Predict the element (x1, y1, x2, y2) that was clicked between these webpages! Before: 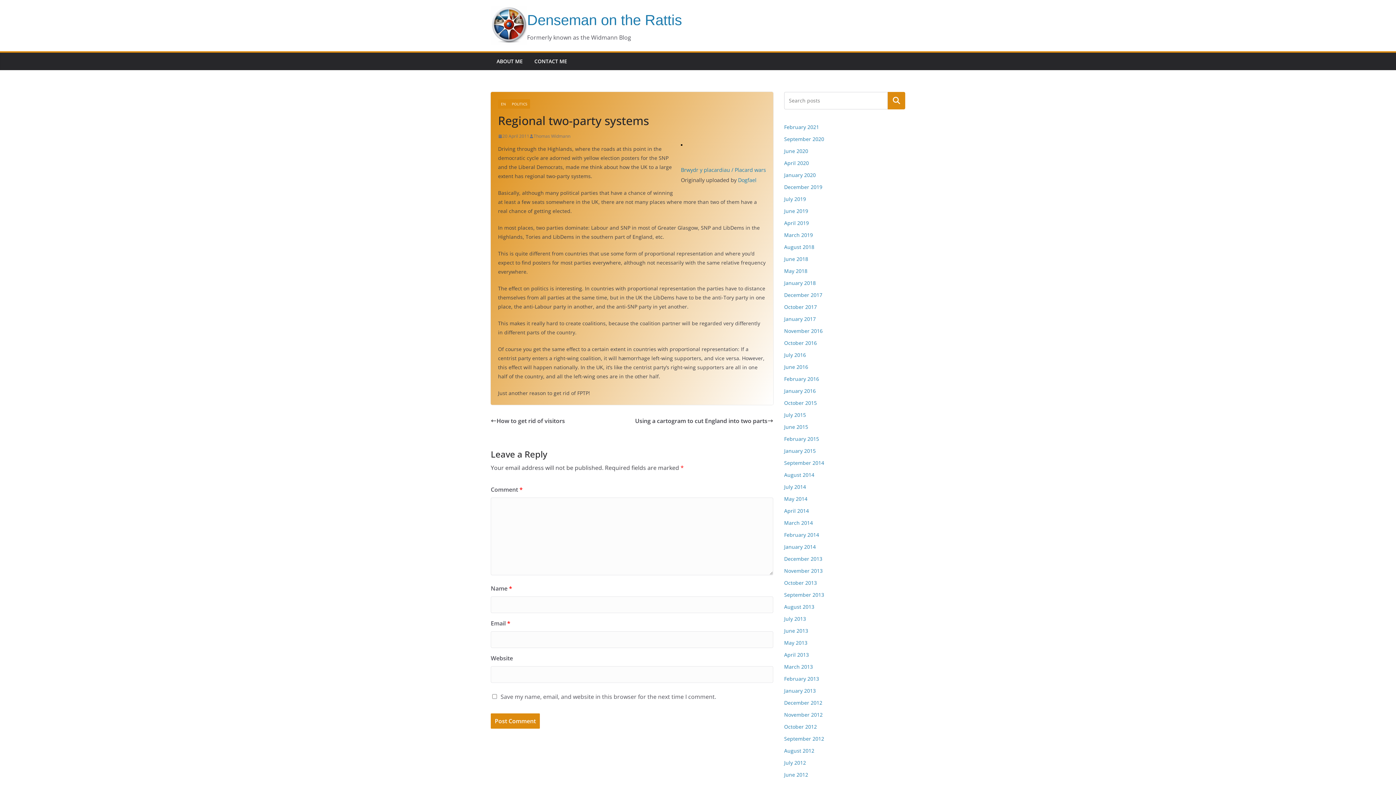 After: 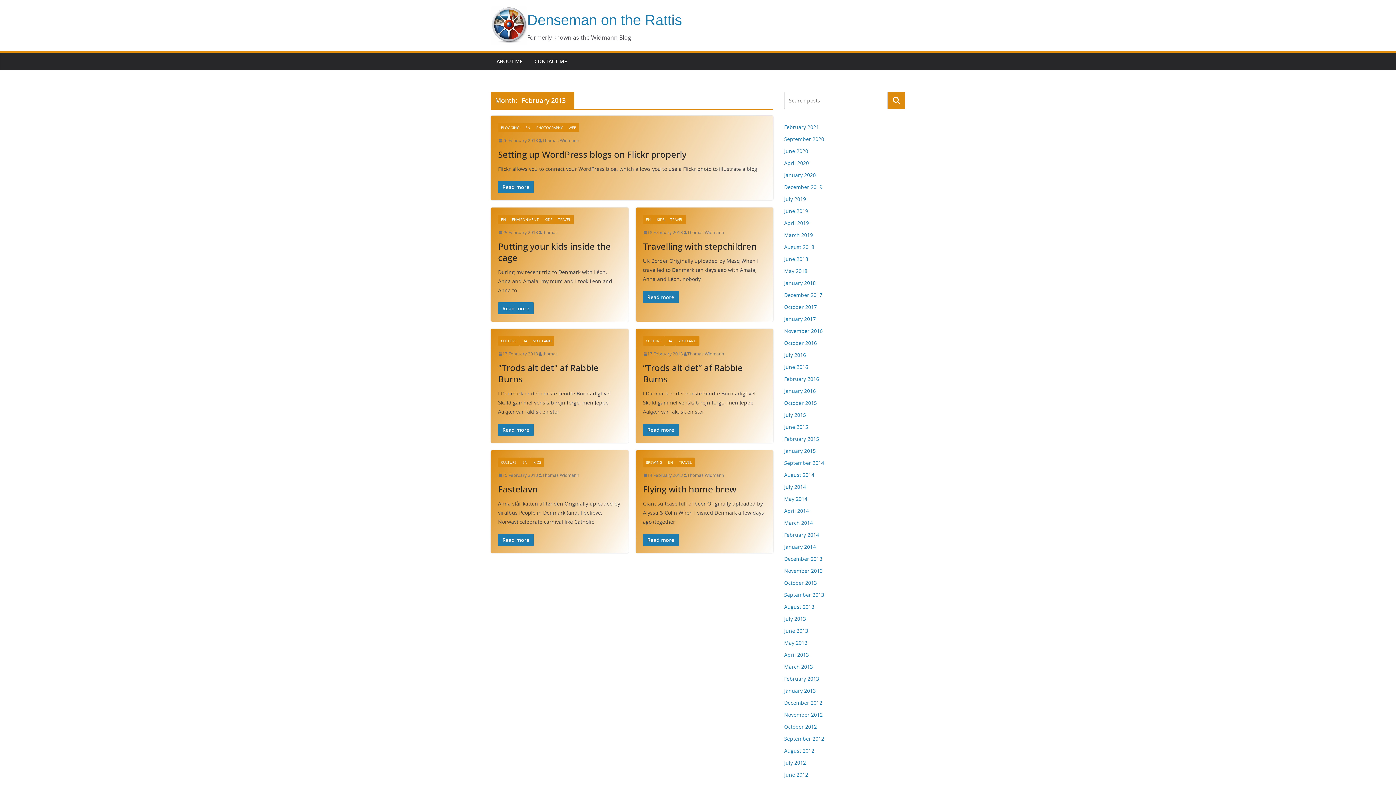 Action: label: February 2013 bbox: (784, 675, 819, 682)